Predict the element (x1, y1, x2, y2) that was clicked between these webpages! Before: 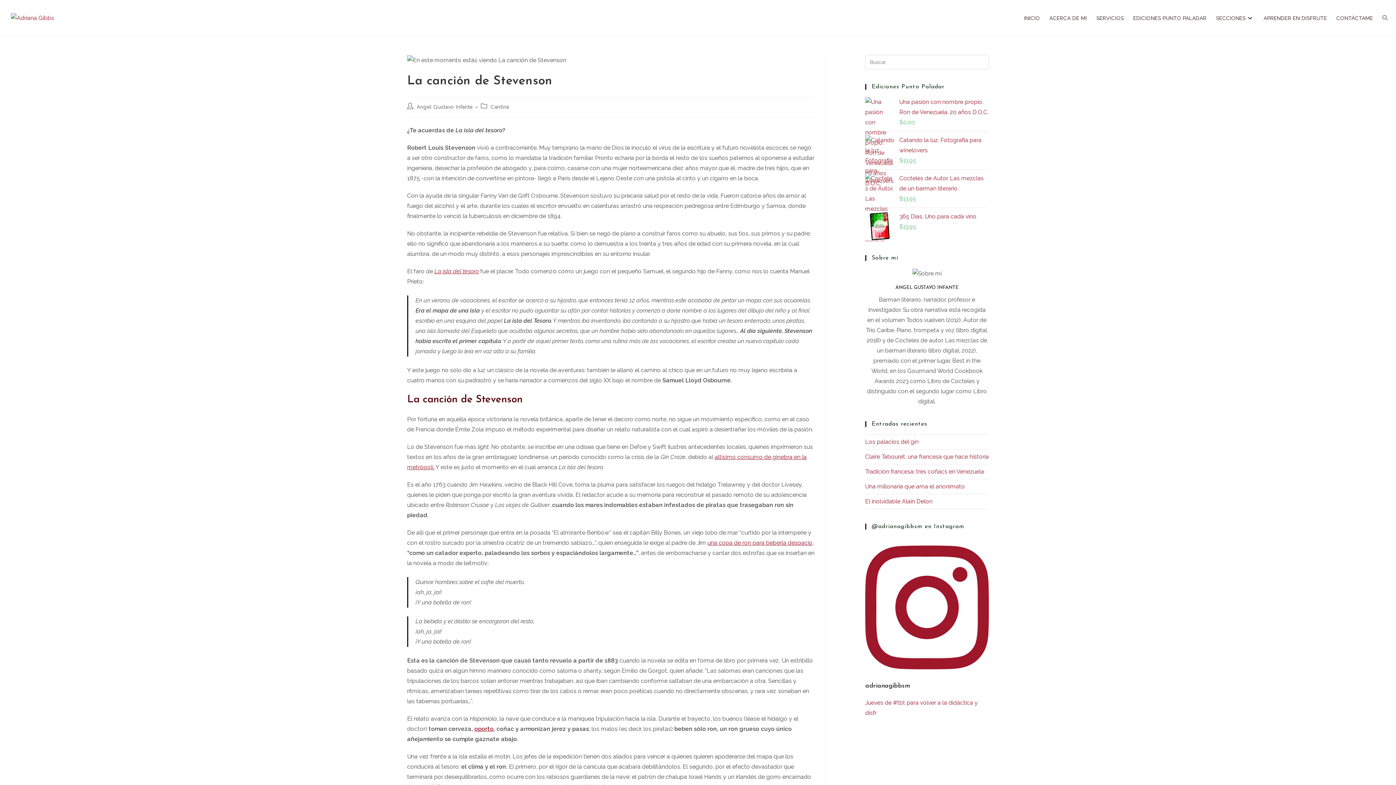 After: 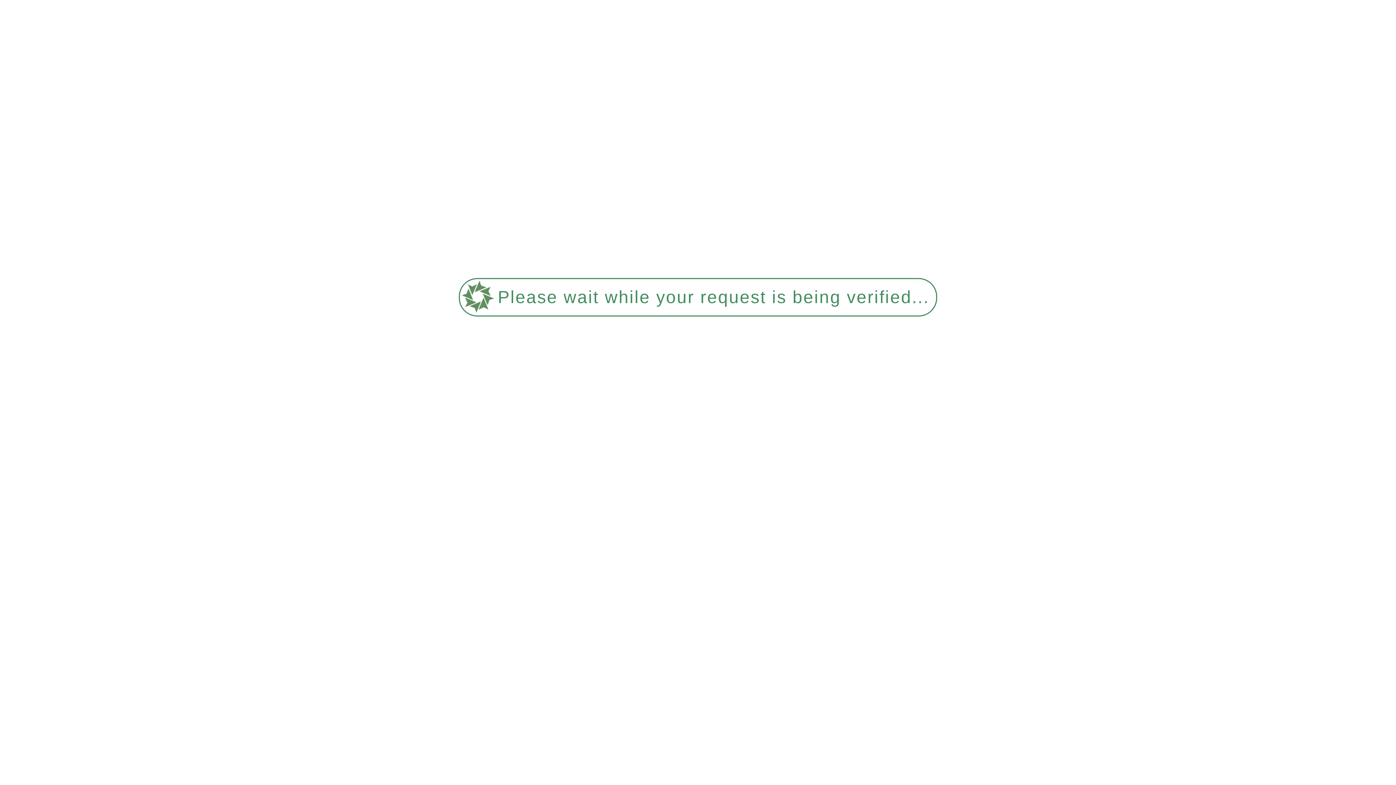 Action: bbox: (416, 103, 472, 109) label: Angel Gustavo Infante